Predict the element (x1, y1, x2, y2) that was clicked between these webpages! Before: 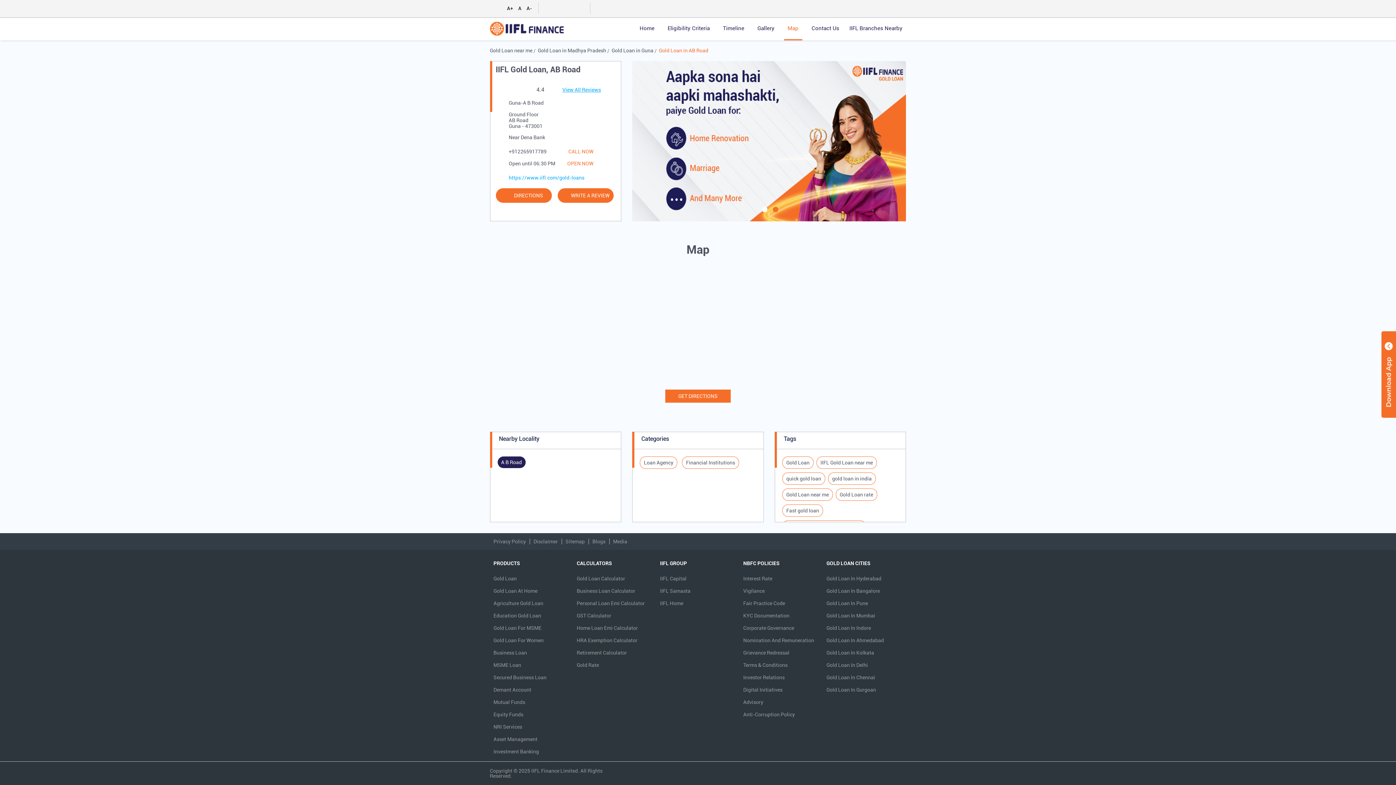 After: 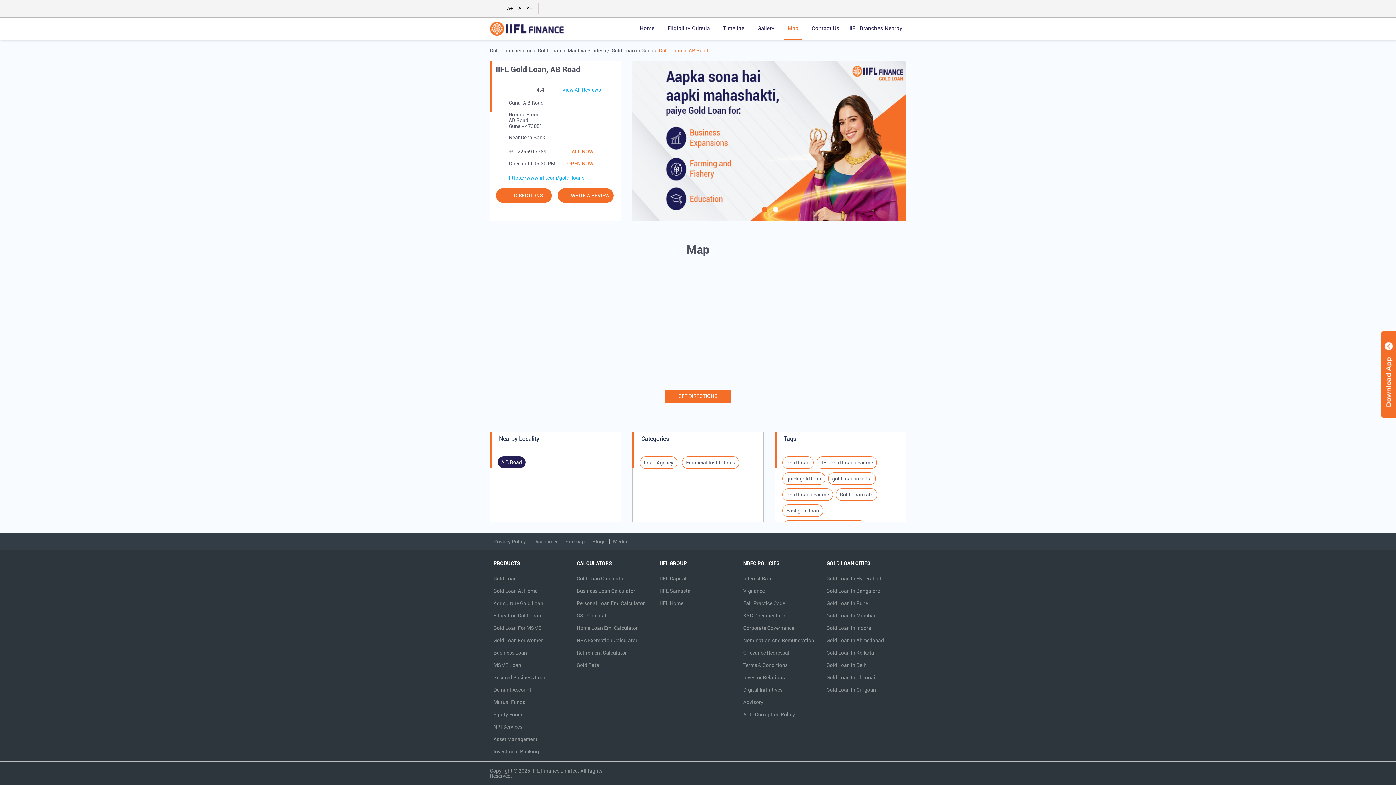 Action: bbox: (495, 188, 552, 203) label: DIRECTIONS